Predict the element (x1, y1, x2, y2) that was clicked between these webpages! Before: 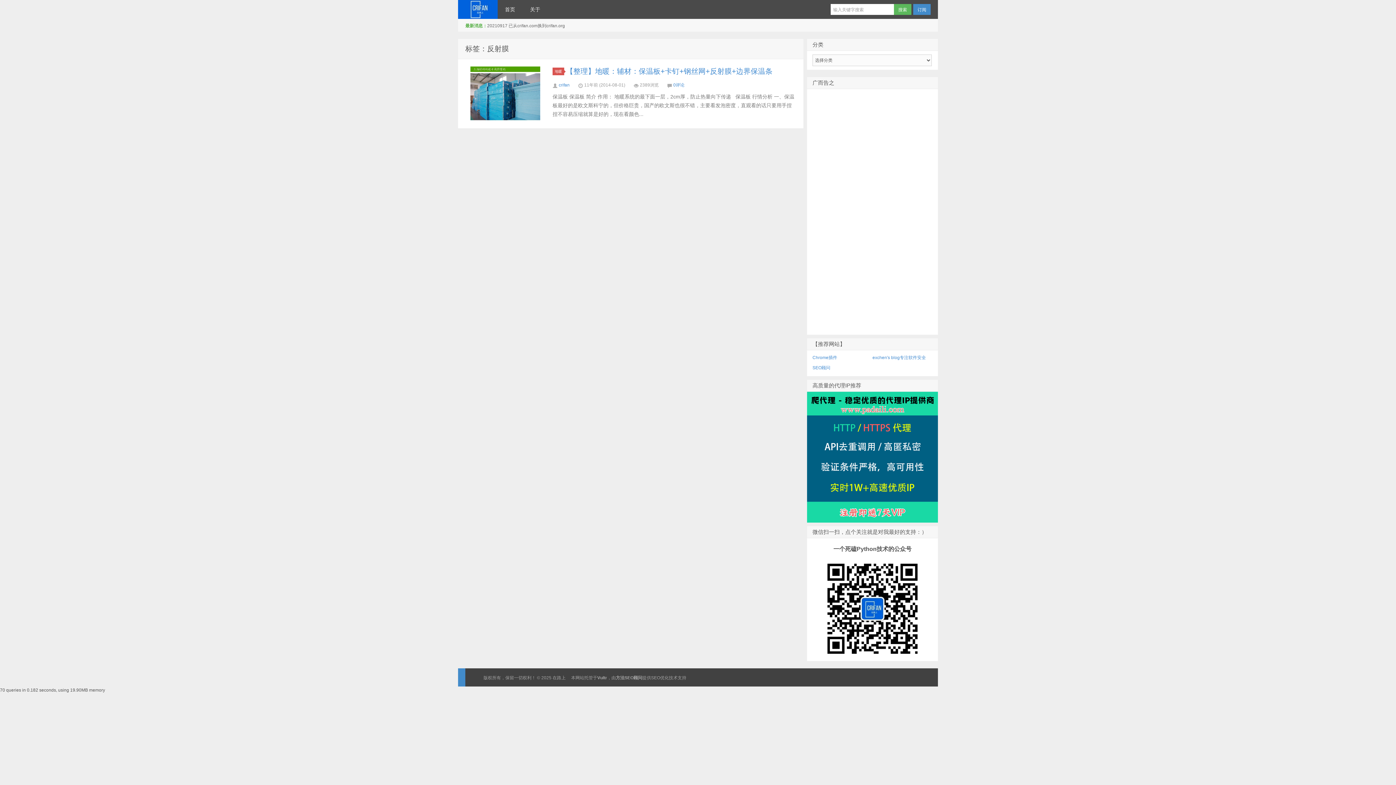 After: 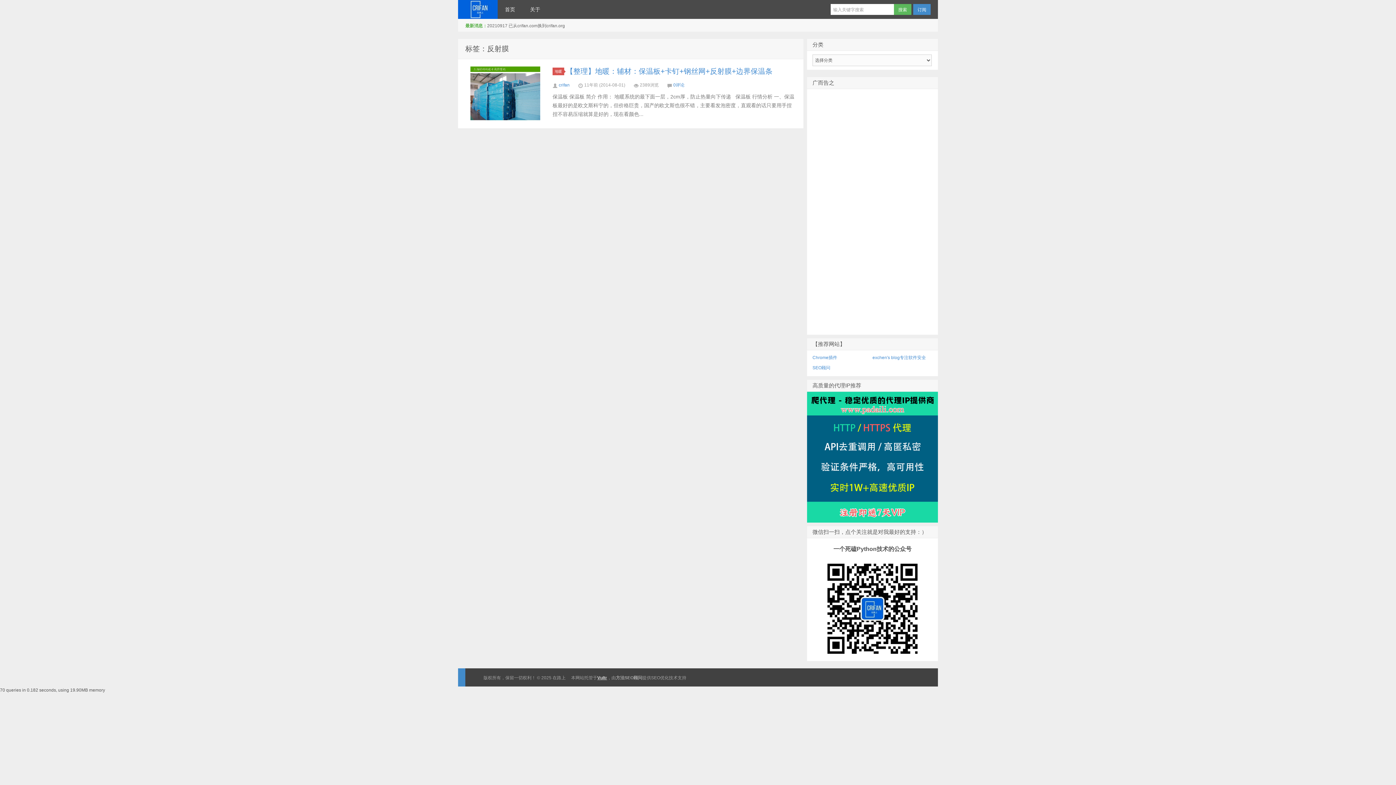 Action: label: Vultr bbox: (597, 675, 607, 680)